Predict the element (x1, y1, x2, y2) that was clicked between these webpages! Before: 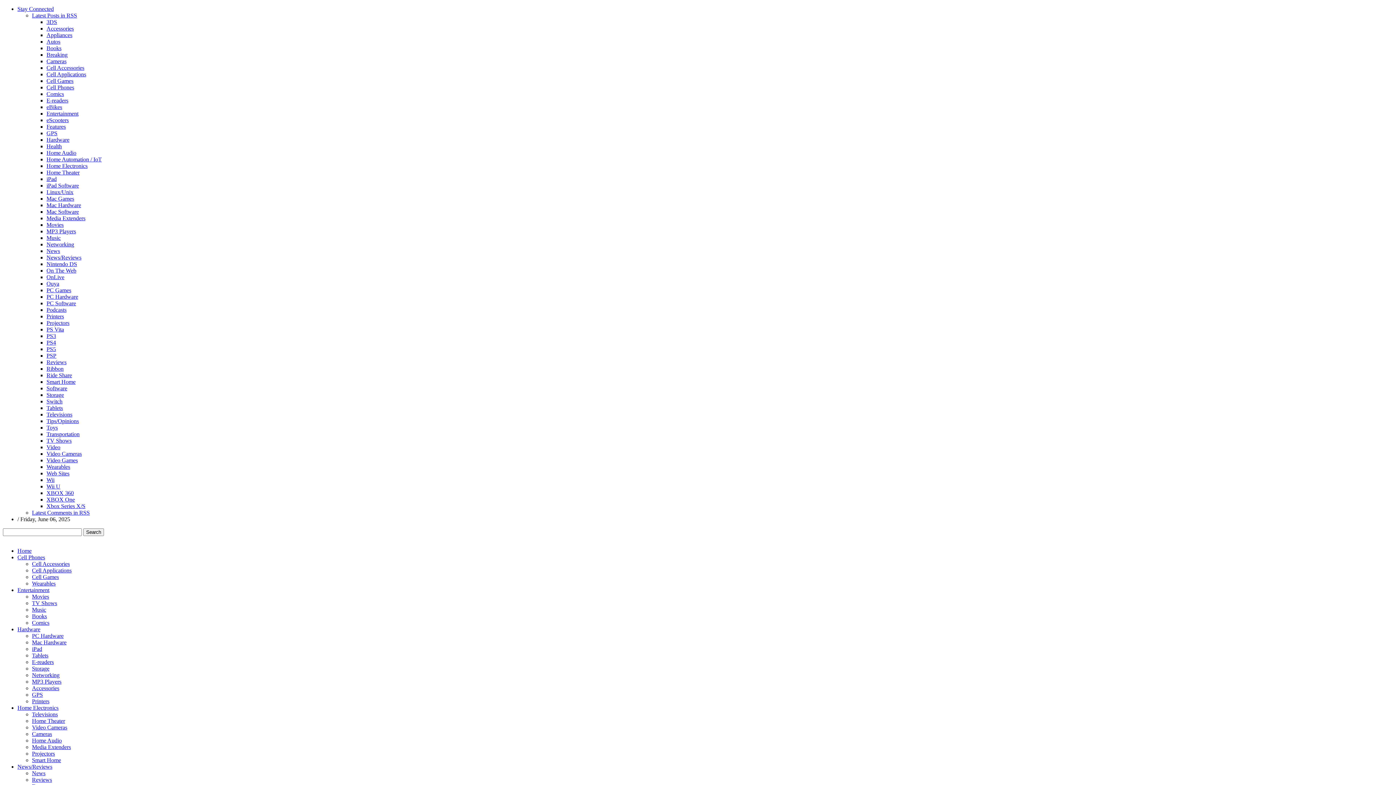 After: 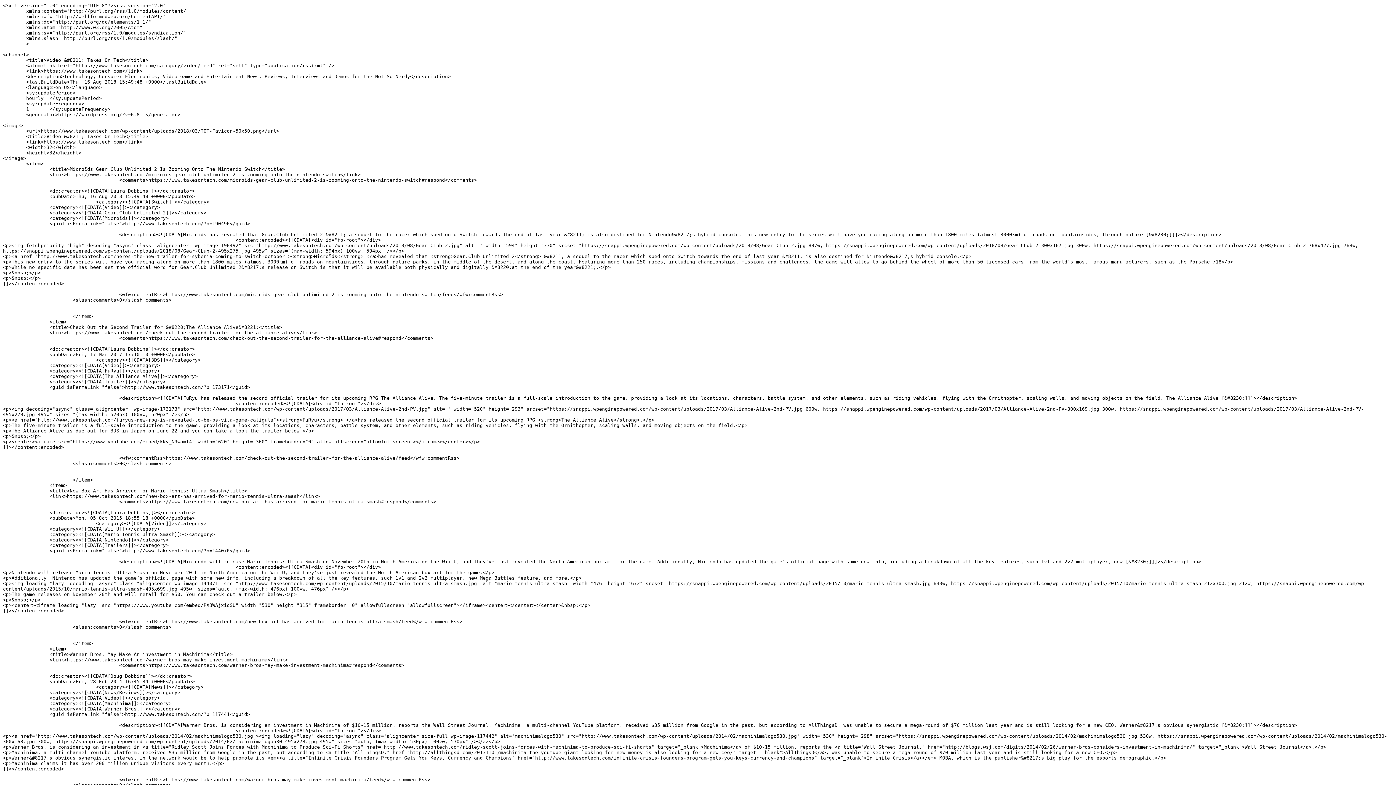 Action: label: Video bbox: (46, 444, 60, 450)